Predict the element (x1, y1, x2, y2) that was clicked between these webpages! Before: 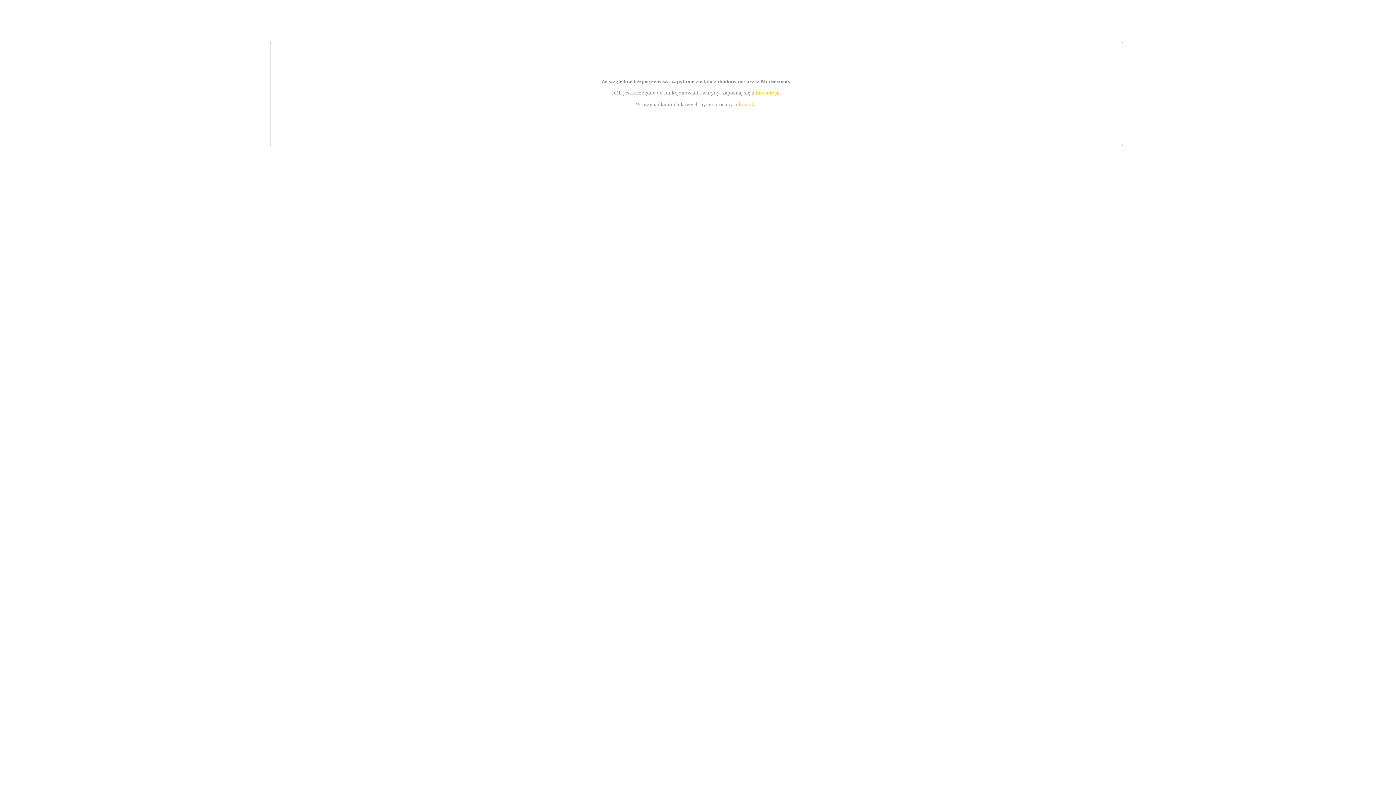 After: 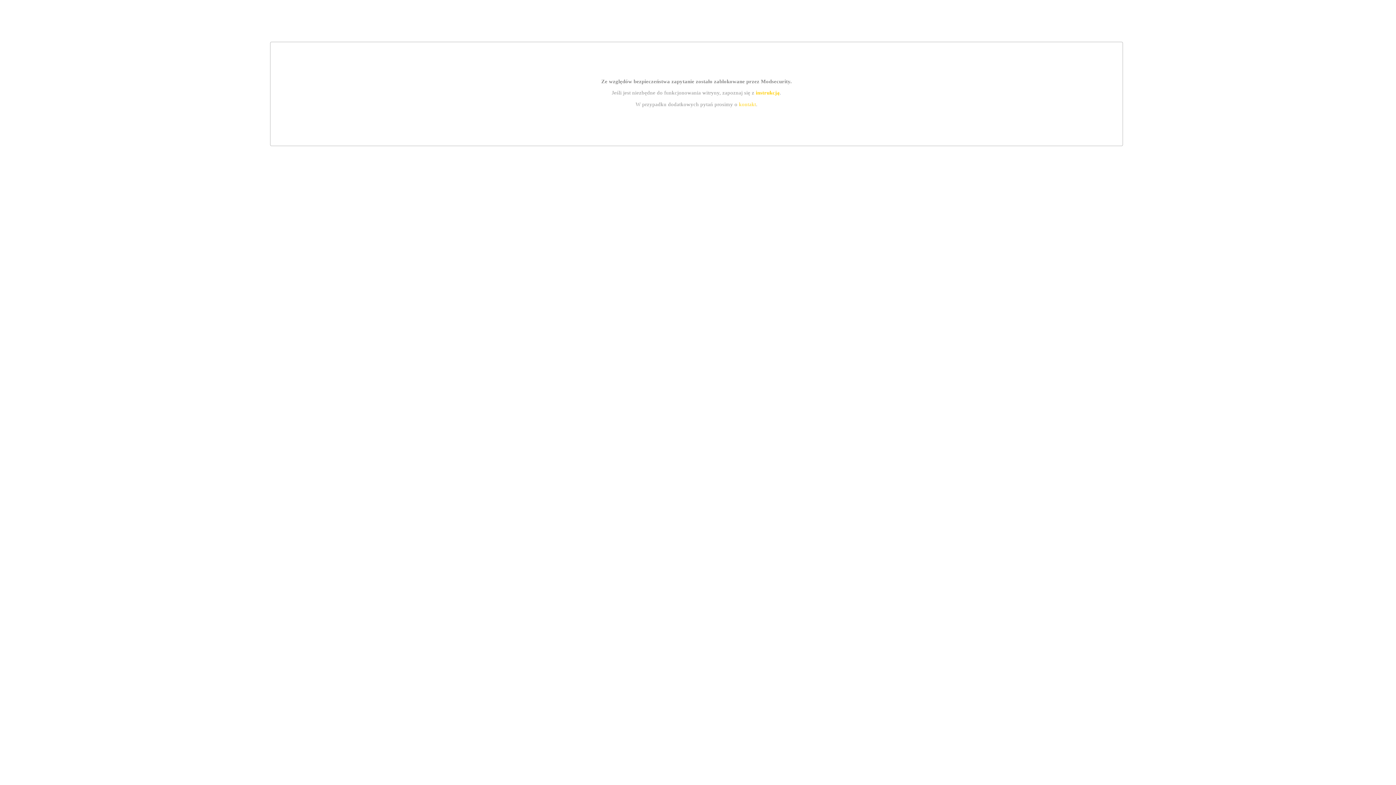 Action: bbox: (755, 89, 779, 95) label: instrukcją